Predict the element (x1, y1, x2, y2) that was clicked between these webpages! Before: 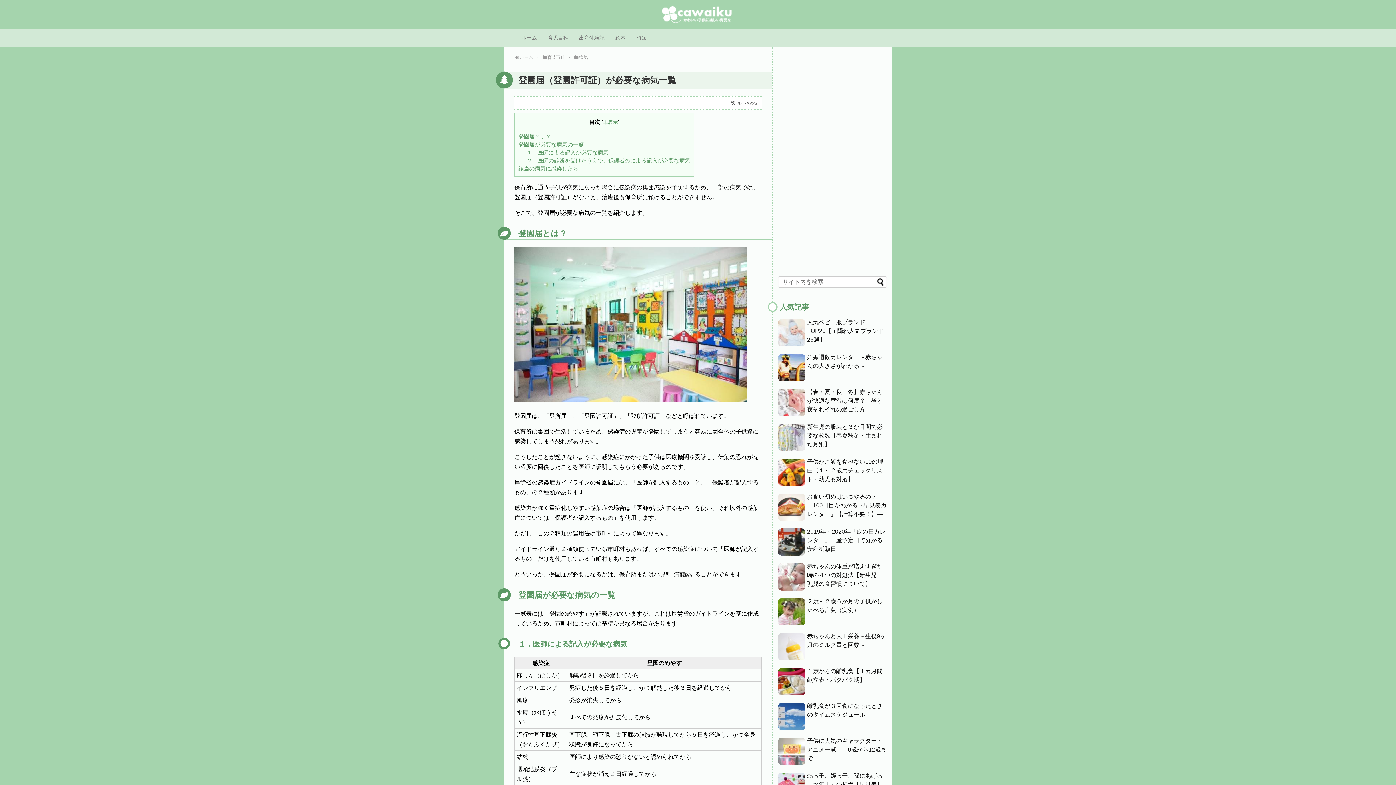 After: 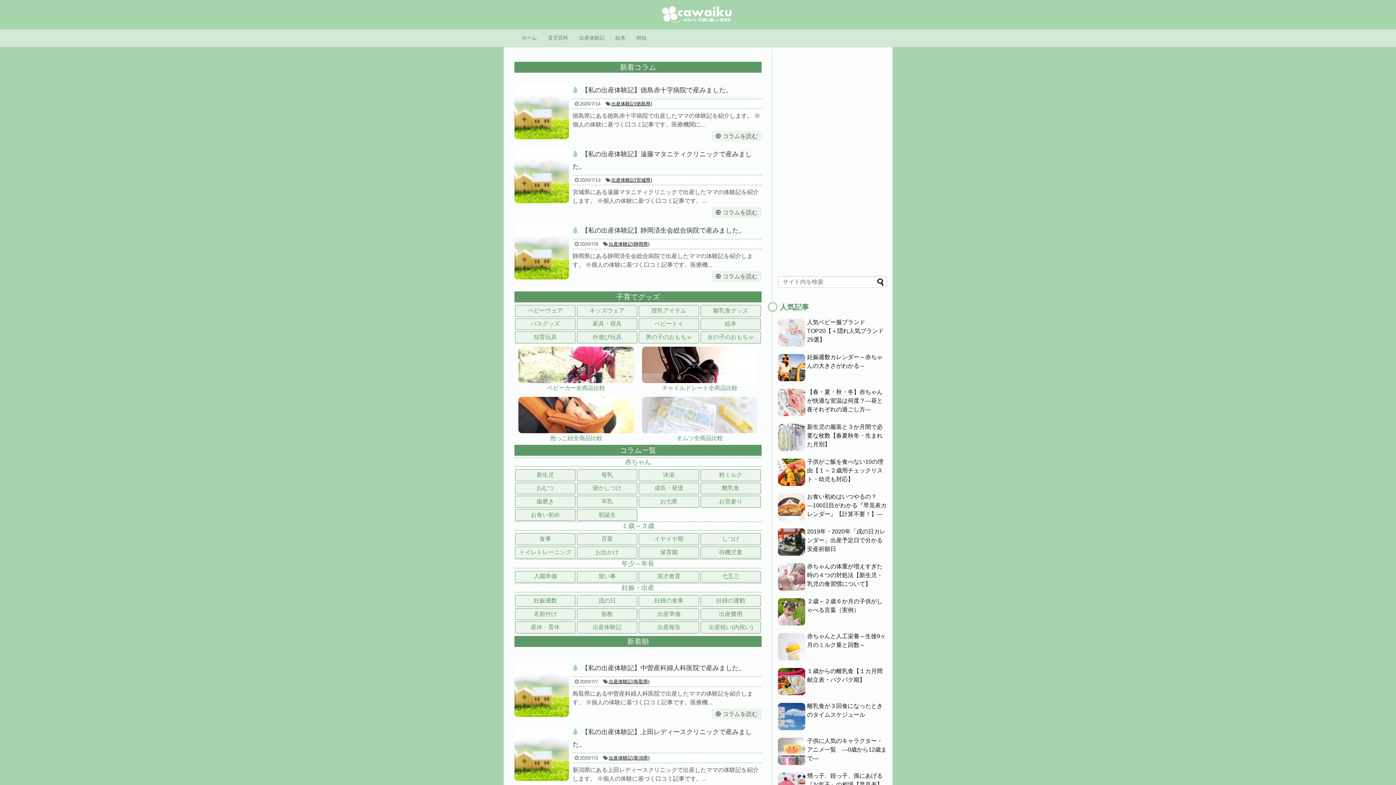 Action: label: ホーム bbox: (520, 54, 533, 60)